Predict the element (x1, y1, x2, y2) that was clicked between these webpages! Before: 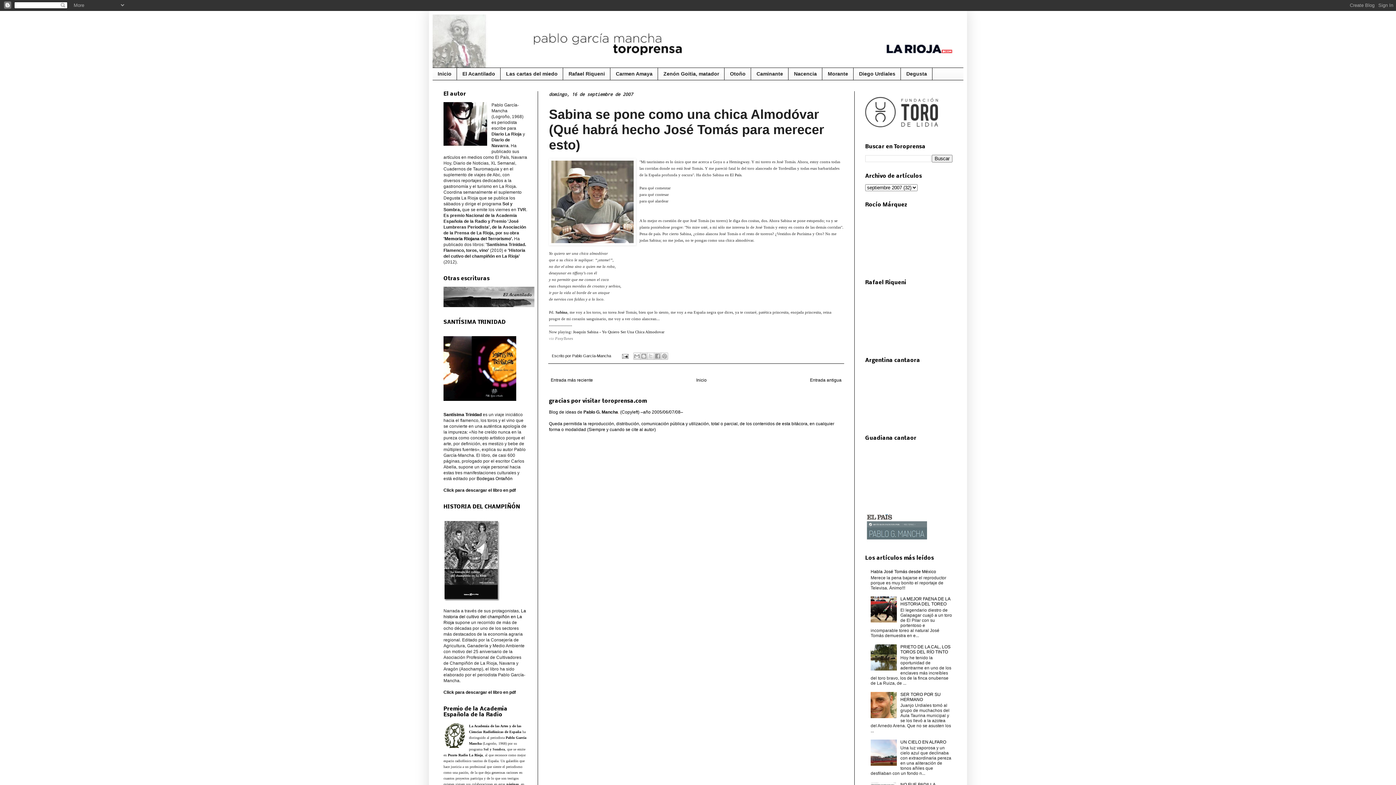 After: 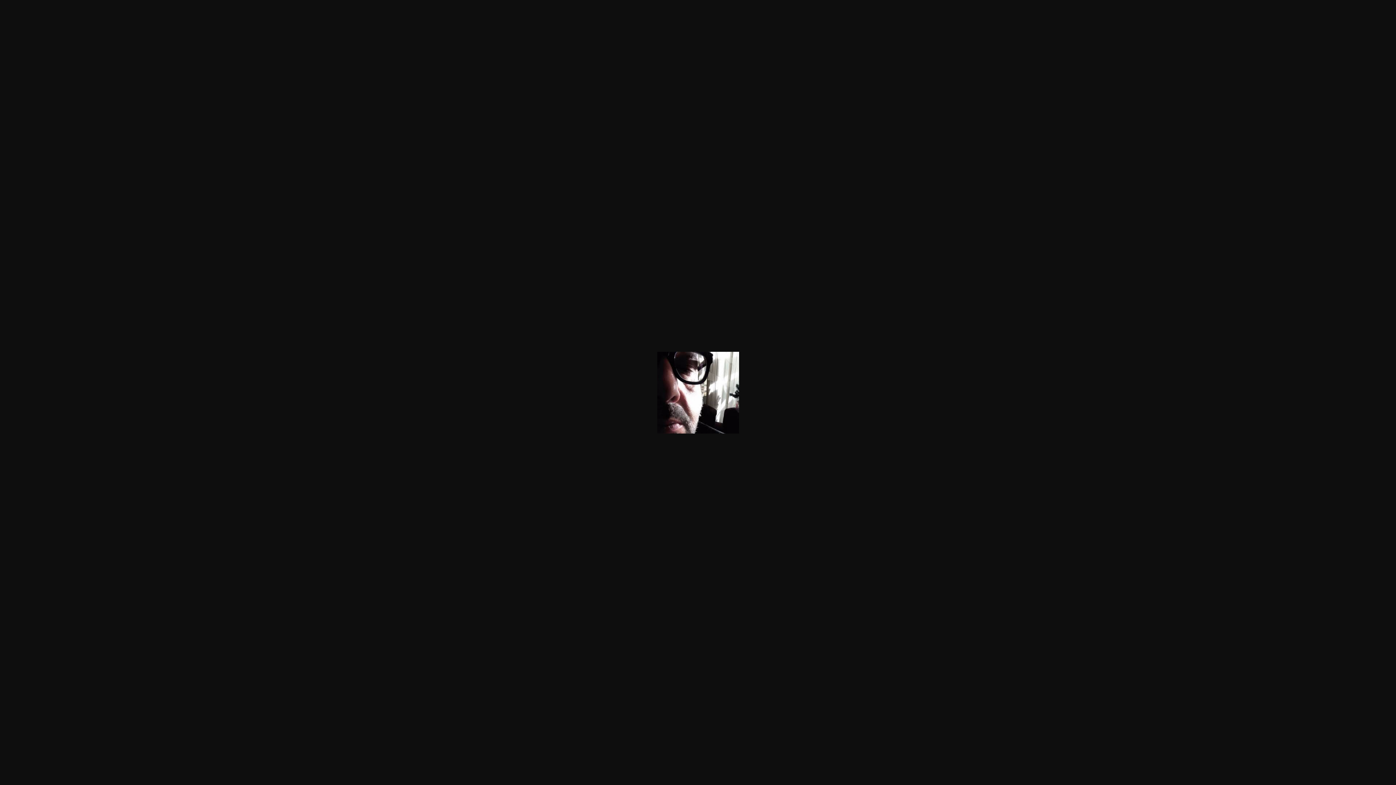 Action: bbox: (443, 102, 487, 147)